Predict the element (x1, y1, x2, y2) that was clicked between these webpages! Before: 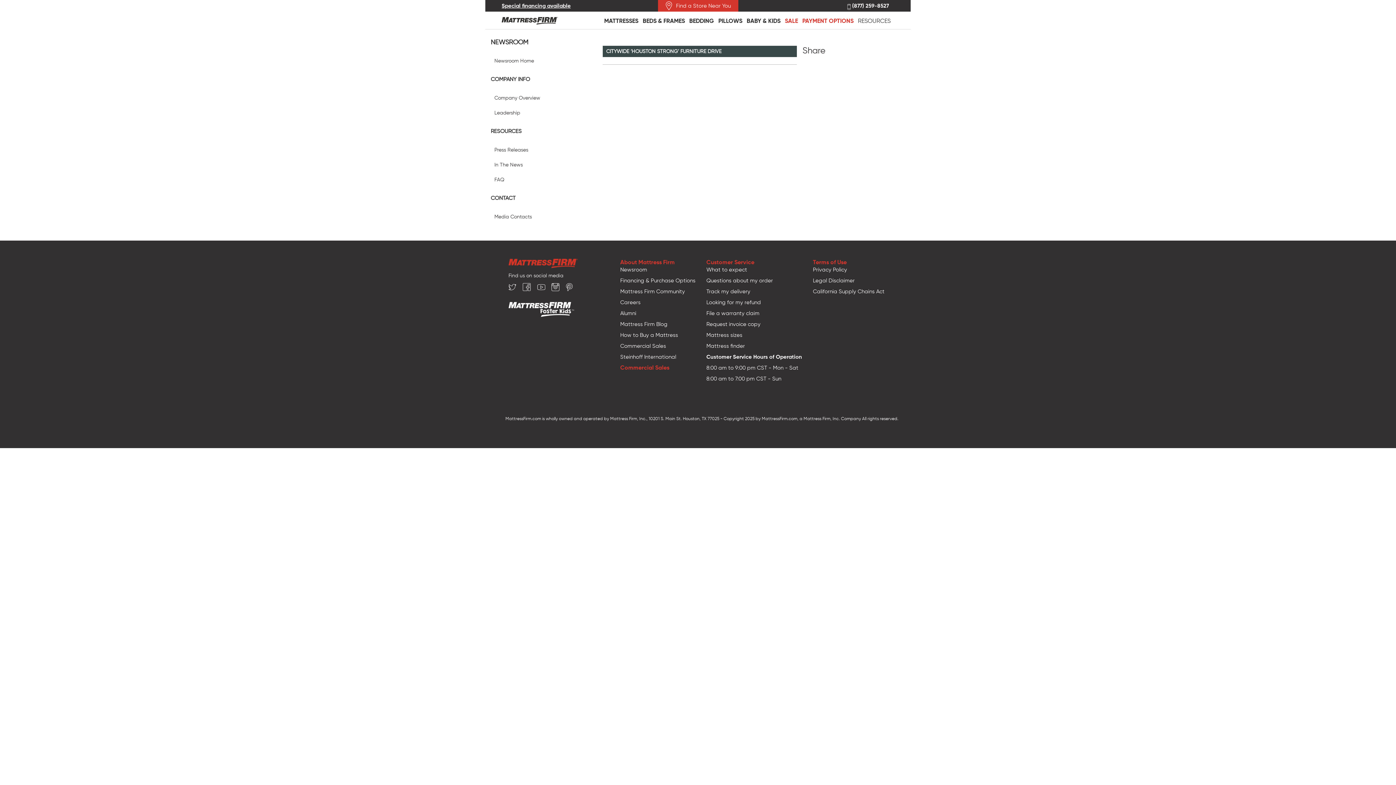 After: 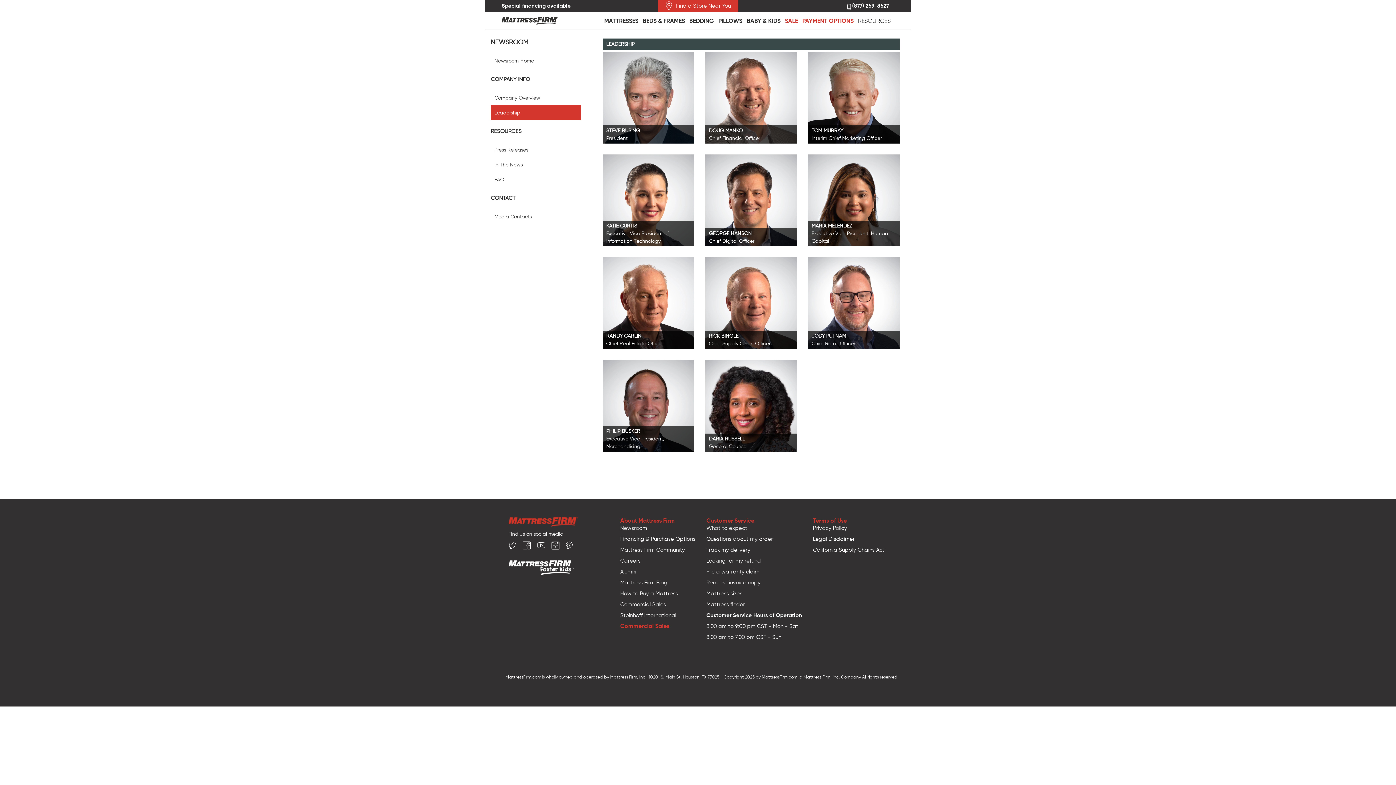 Action: label: Leadership bbox: (490, 105, 580, 120)